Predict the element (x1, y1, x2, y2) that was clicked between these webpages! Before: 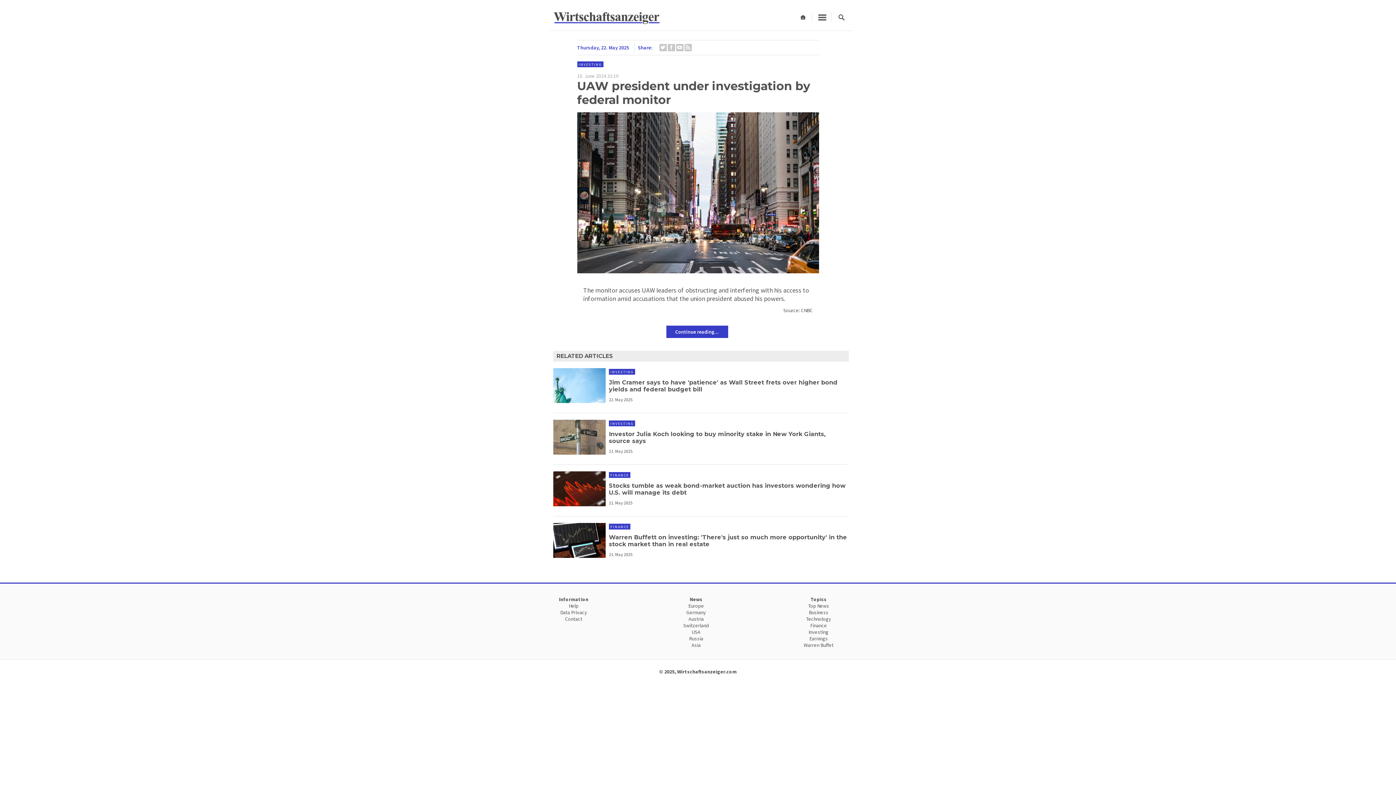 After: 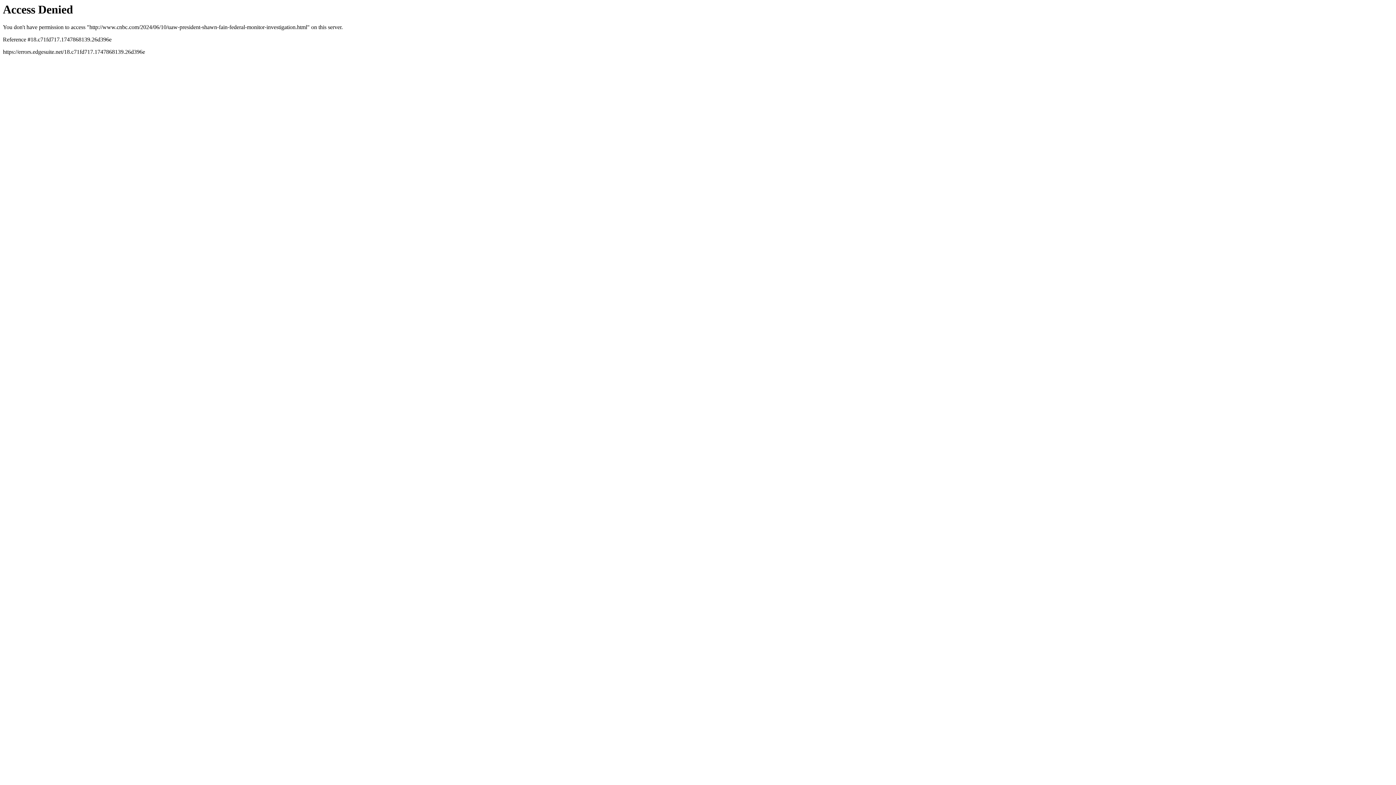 Action: bbox: (666, 325, 728, 338) label: Continue reading...